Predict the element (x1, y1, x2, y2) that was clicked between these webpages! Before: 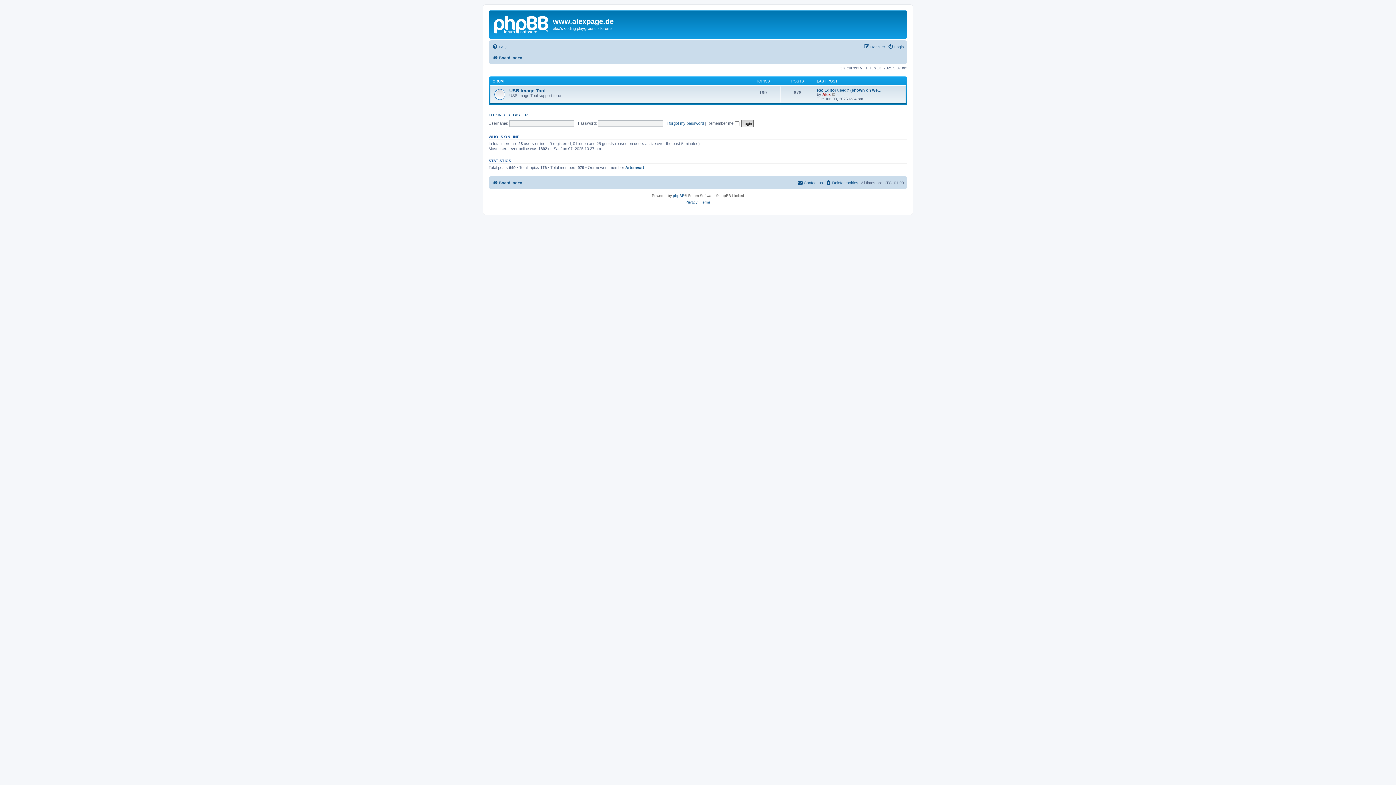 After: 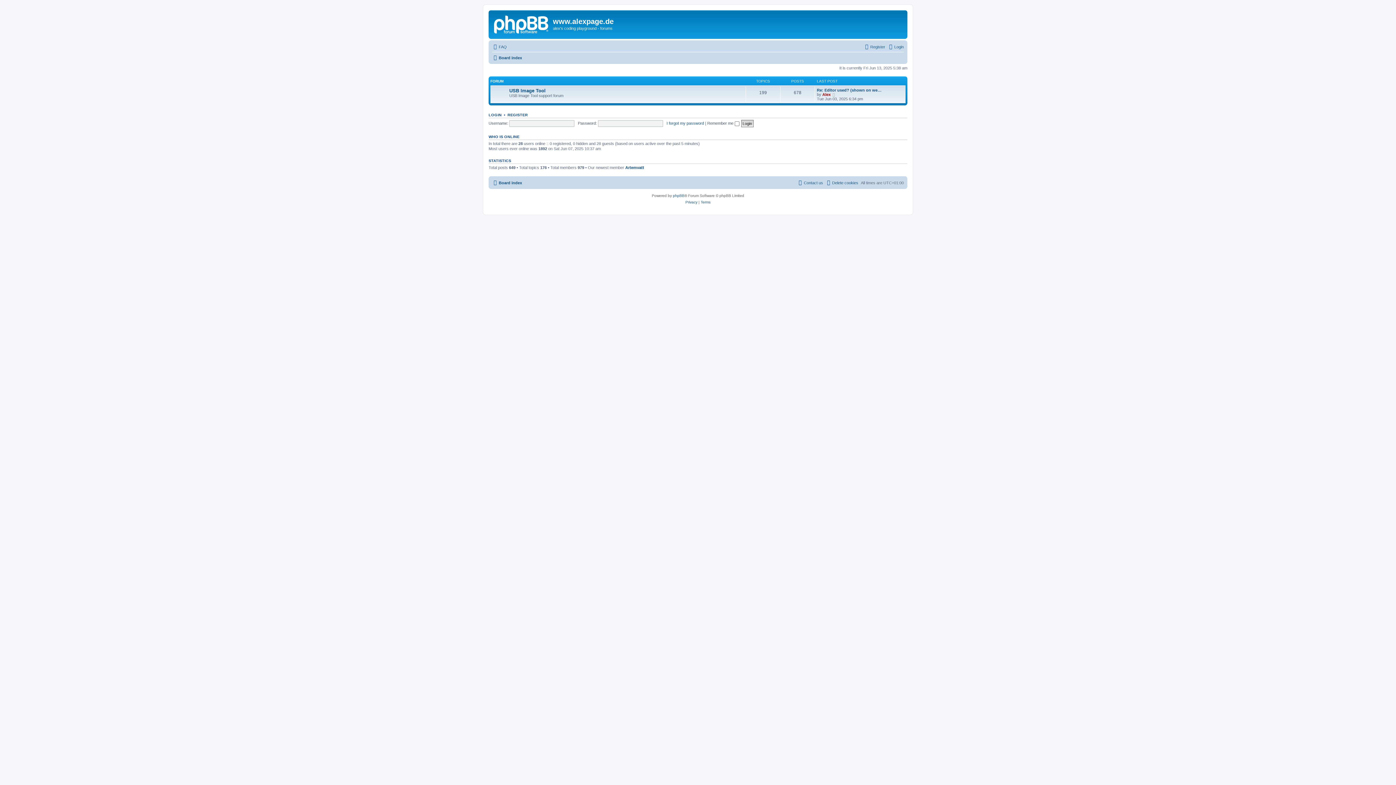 Action: bbox: (492, 53, 522, 62) label: Board index